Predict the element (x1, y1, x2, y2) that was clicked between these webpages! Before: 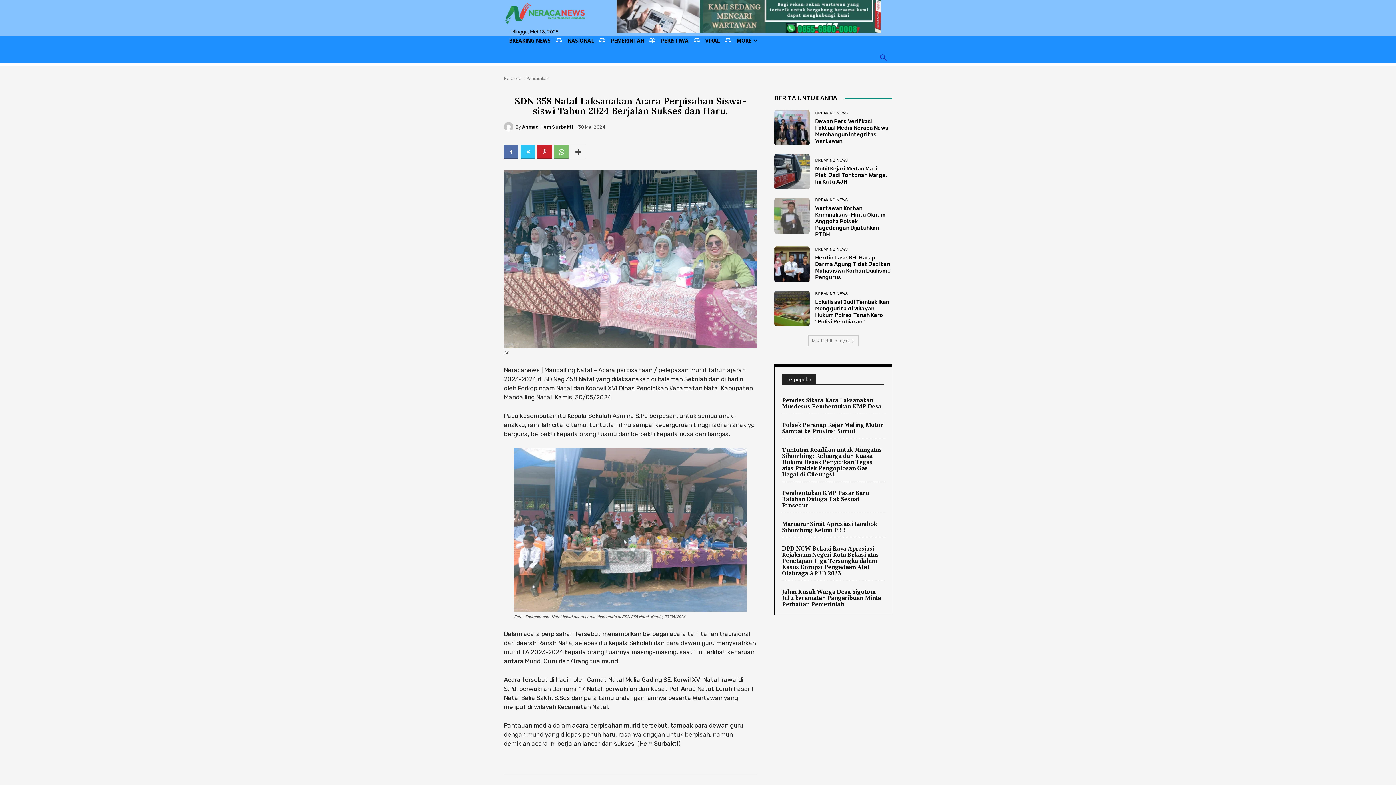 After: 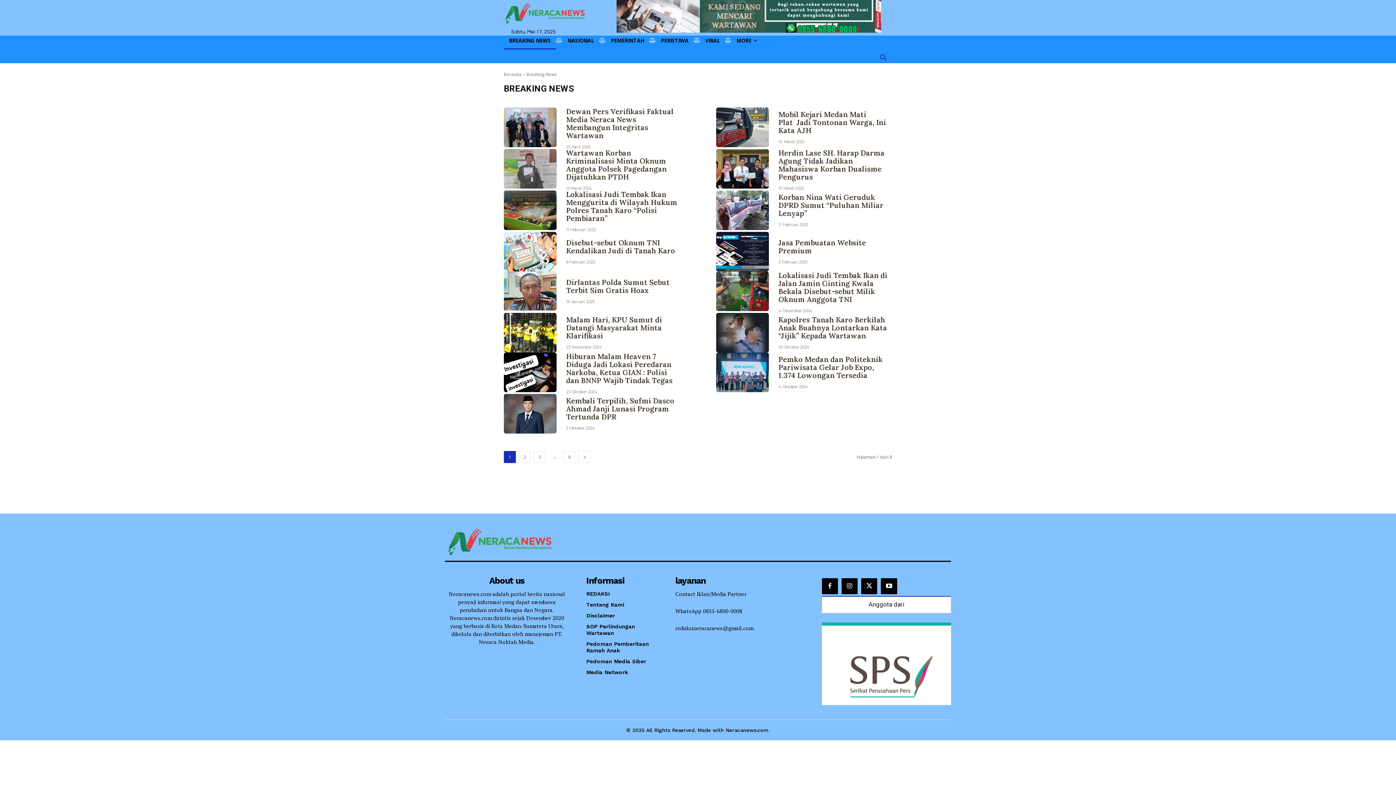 Action: label: BREAKING NEWS bbox: (815, 198, 848, 202)